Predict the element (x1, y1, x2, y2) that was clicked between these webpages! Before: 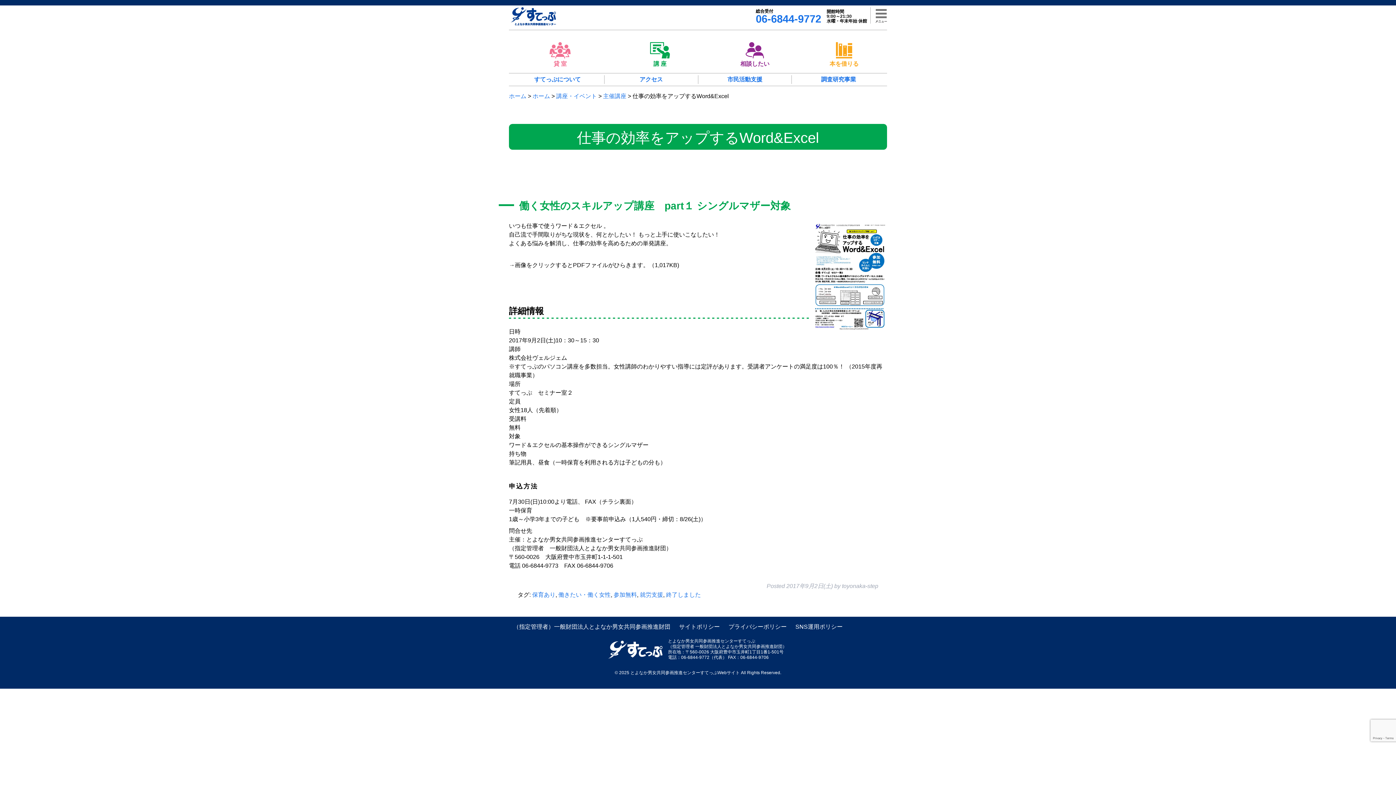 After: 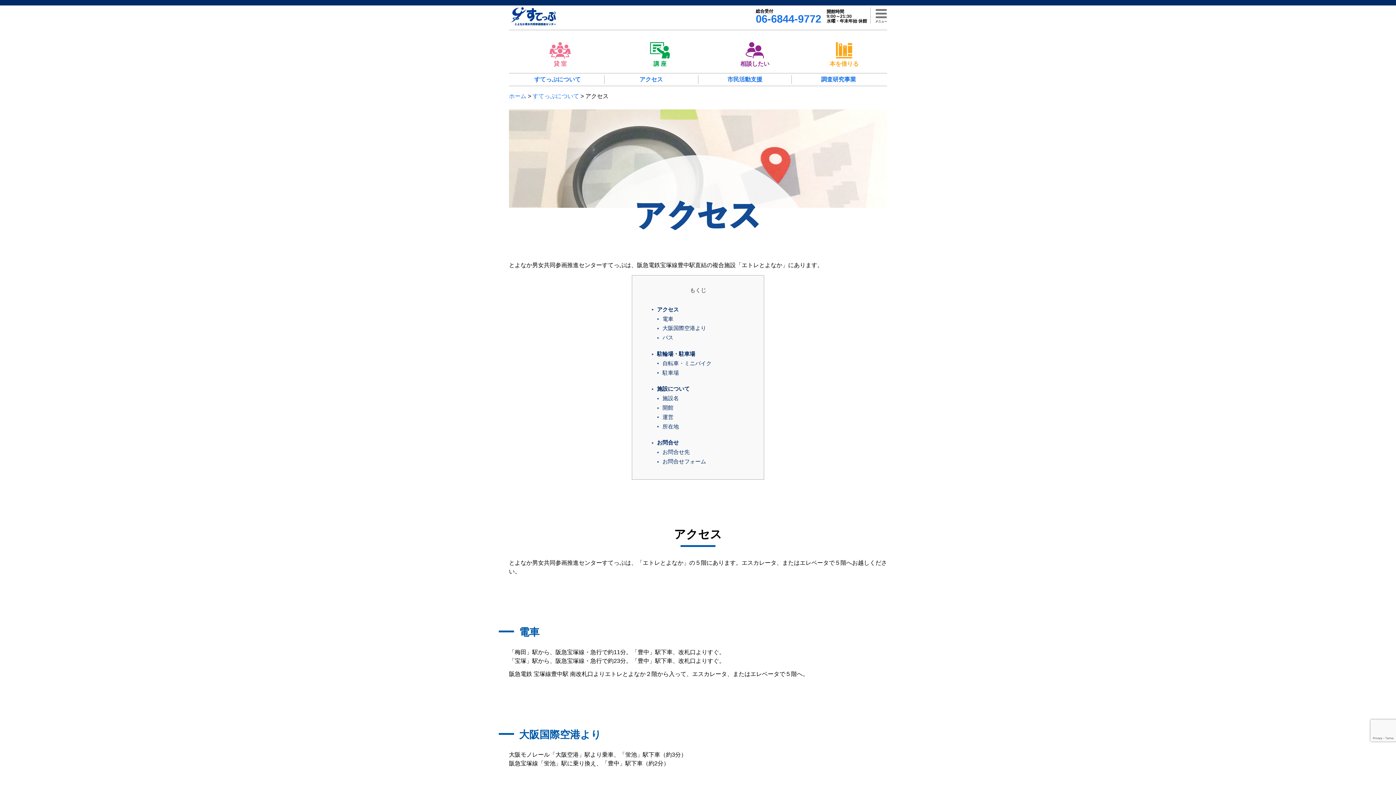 Action: bbox: (604, 75, 698, 84) label: アクセス